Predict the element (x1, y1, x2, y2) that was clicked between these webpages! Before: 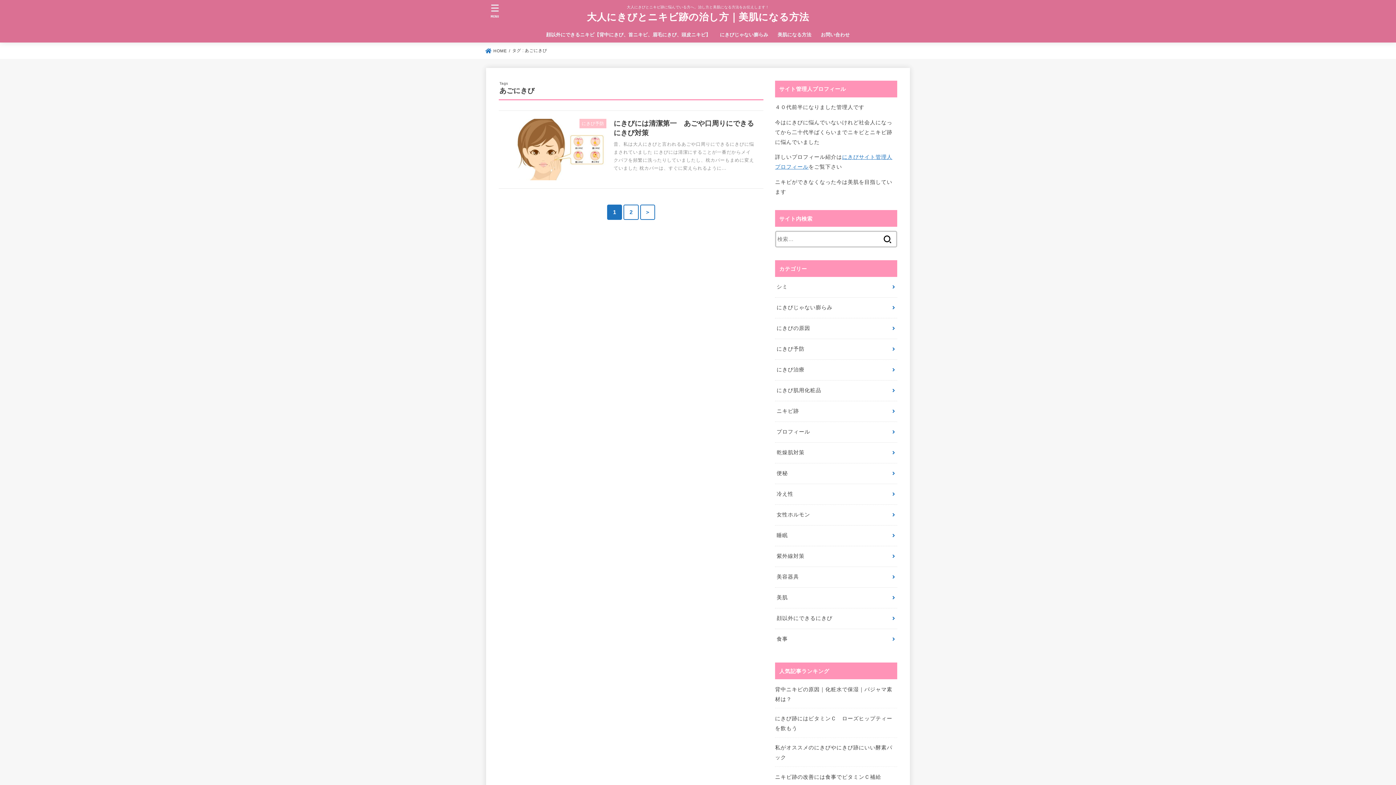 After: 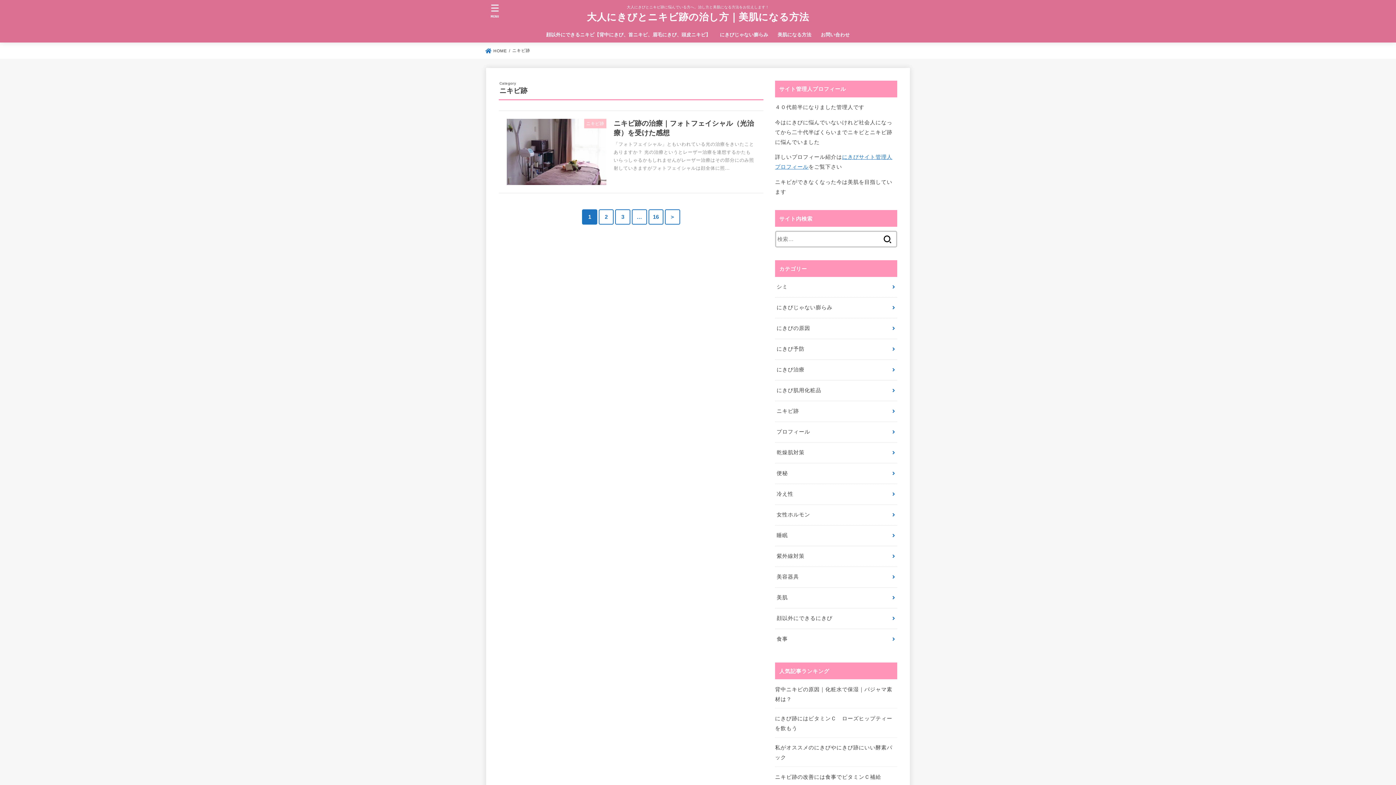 Action: bbox: (775, 401, 897, 421) label: ニキビ跡